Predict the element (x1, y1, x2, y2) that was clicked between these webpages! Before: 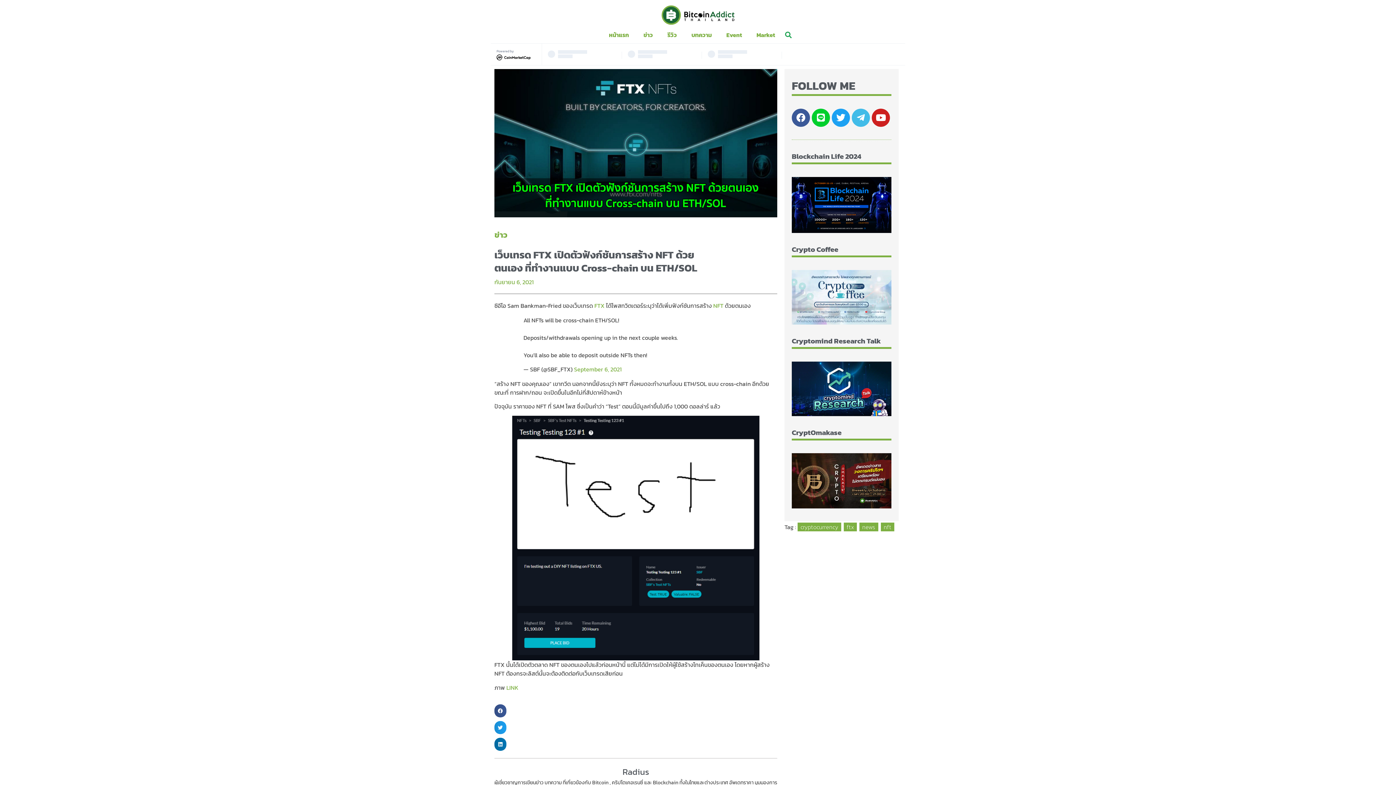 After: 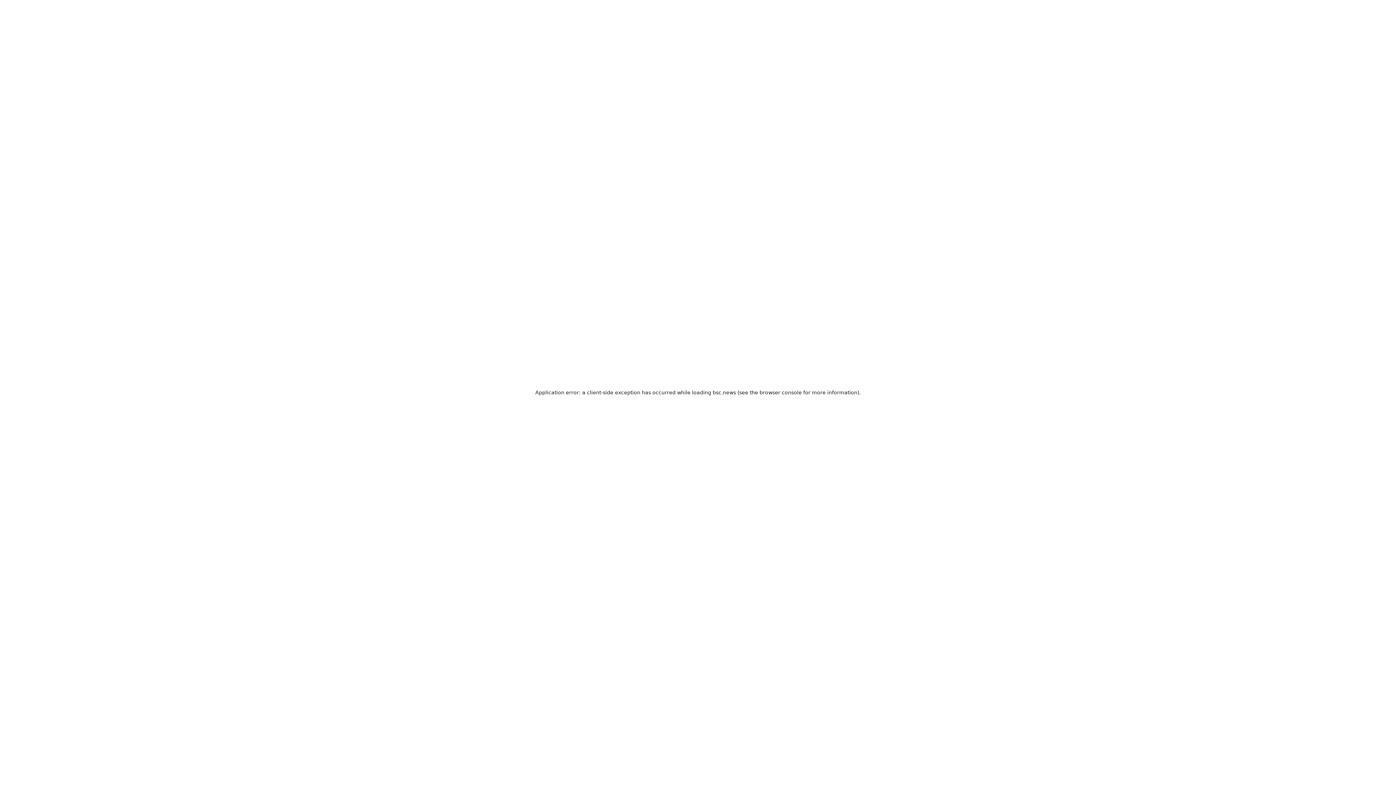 Action: label: LINK bbox: (506, 683, 518, 692)